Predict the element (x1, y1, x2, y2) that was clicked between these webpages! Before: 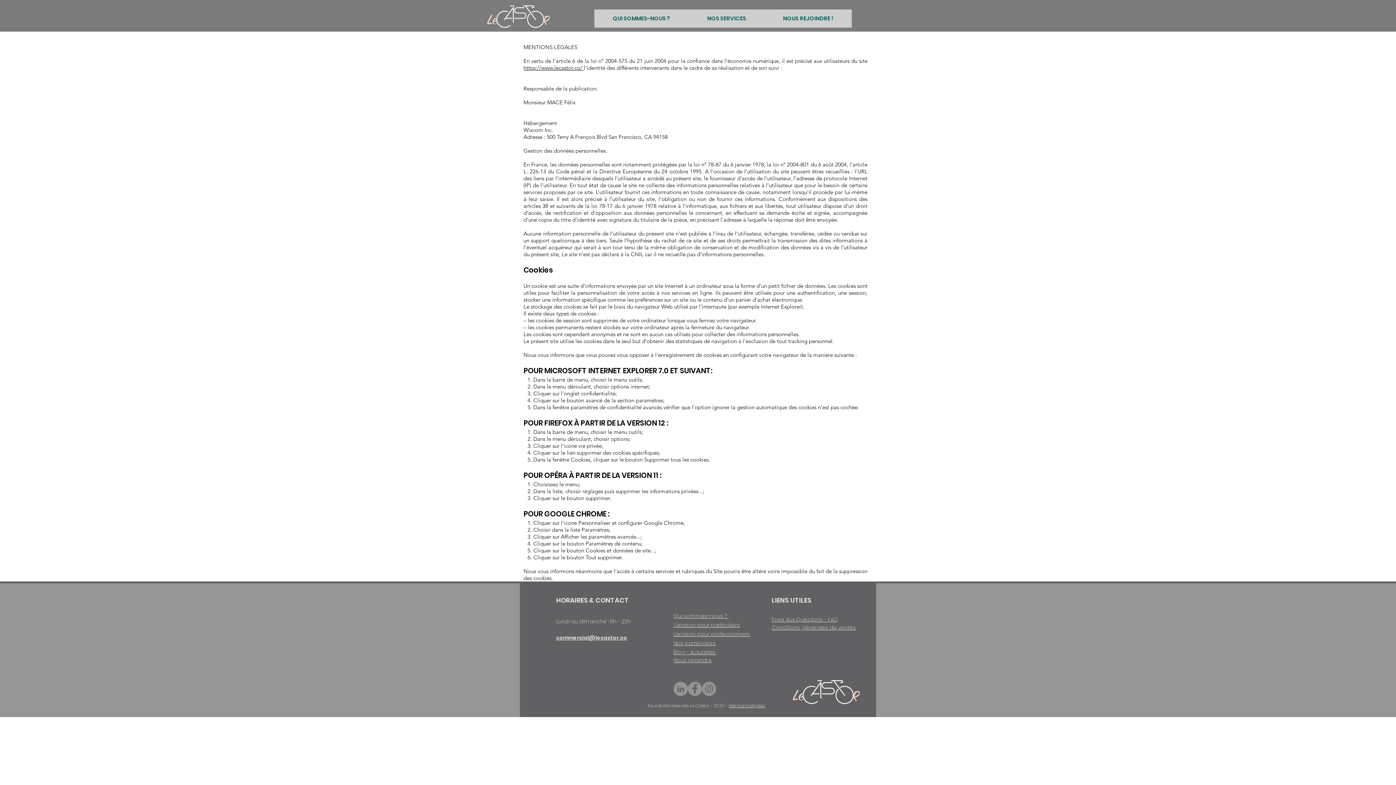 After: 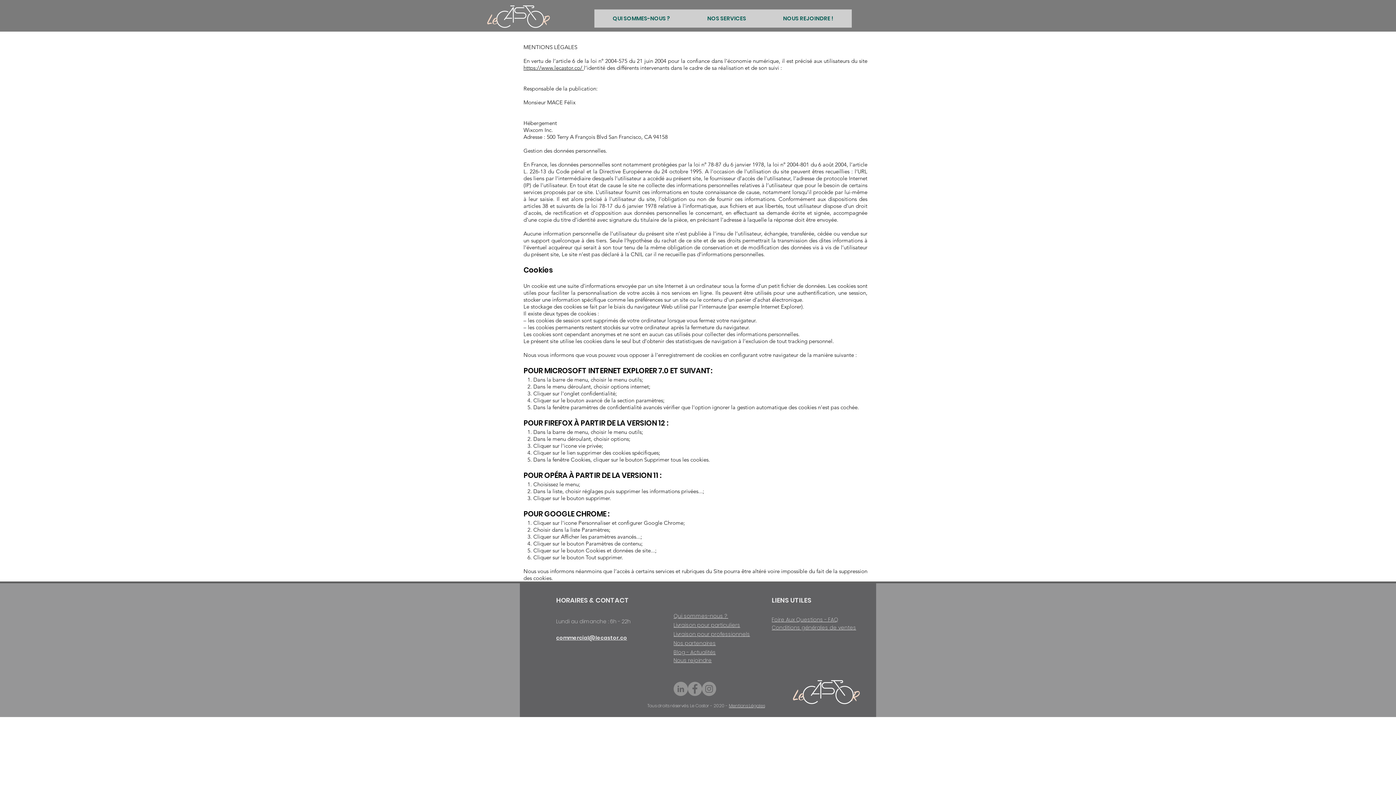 Action: label: commercial@lecastor.co bbox: (556, 634, 627, 641)